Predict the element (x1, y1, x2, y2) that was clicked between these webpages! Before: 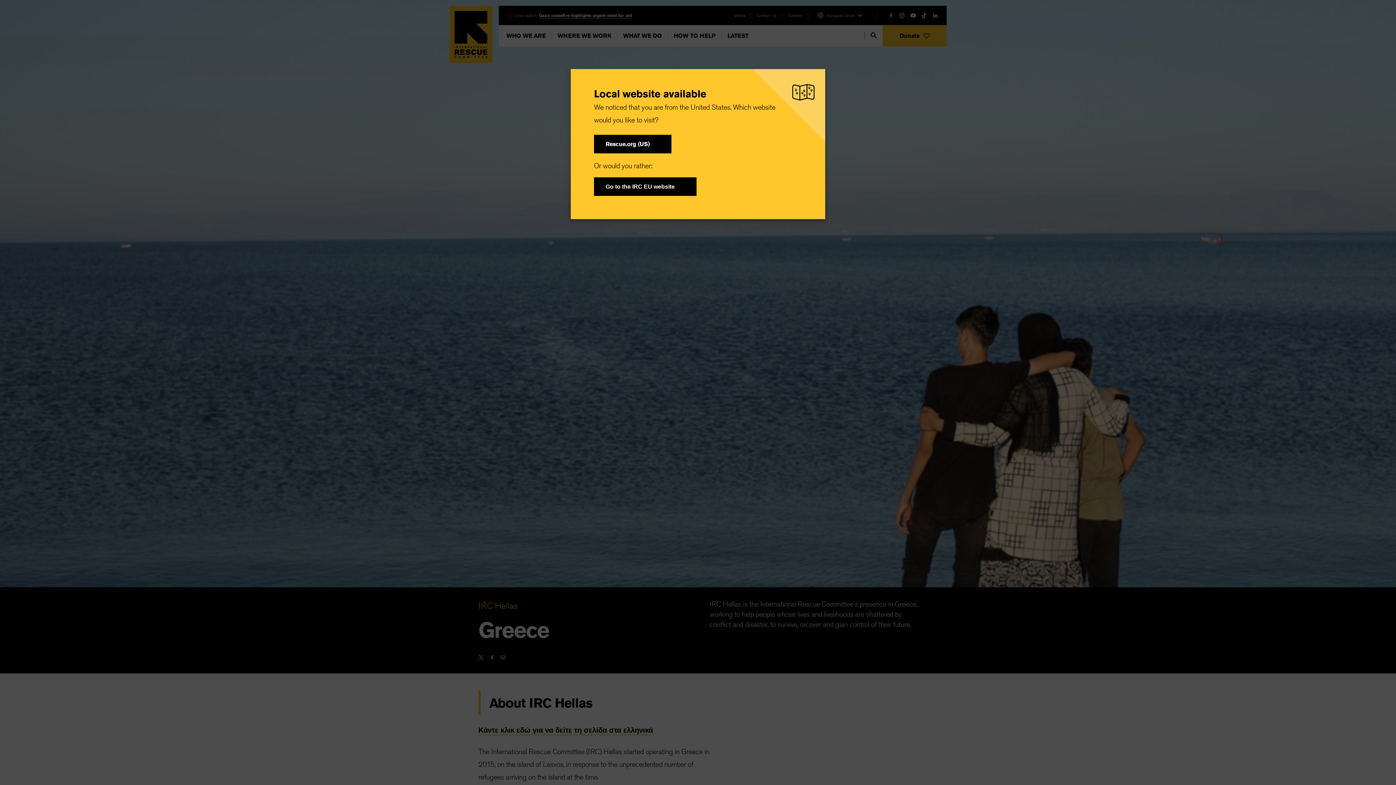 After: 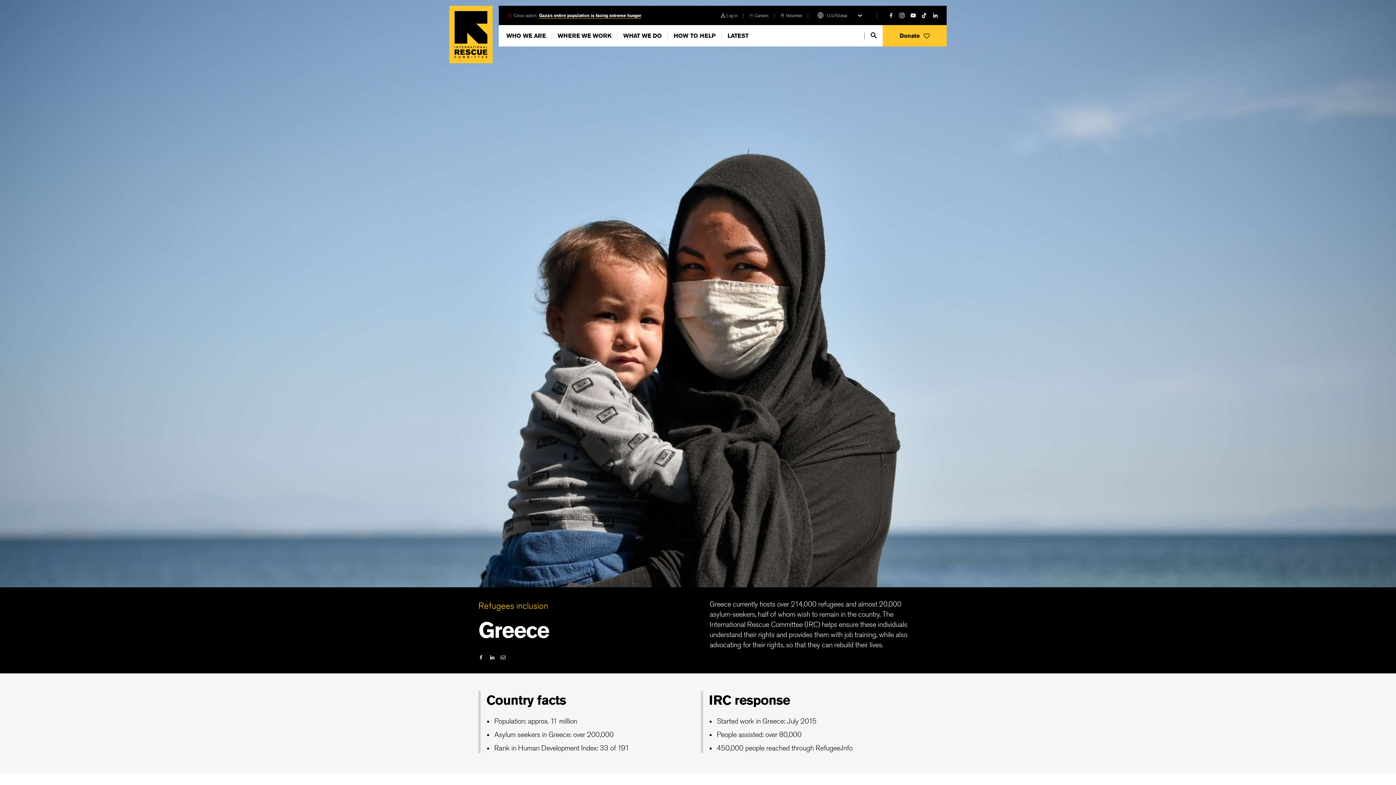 Action: bbox: (594, 134, 671, 153) label: Rescue.org (US)